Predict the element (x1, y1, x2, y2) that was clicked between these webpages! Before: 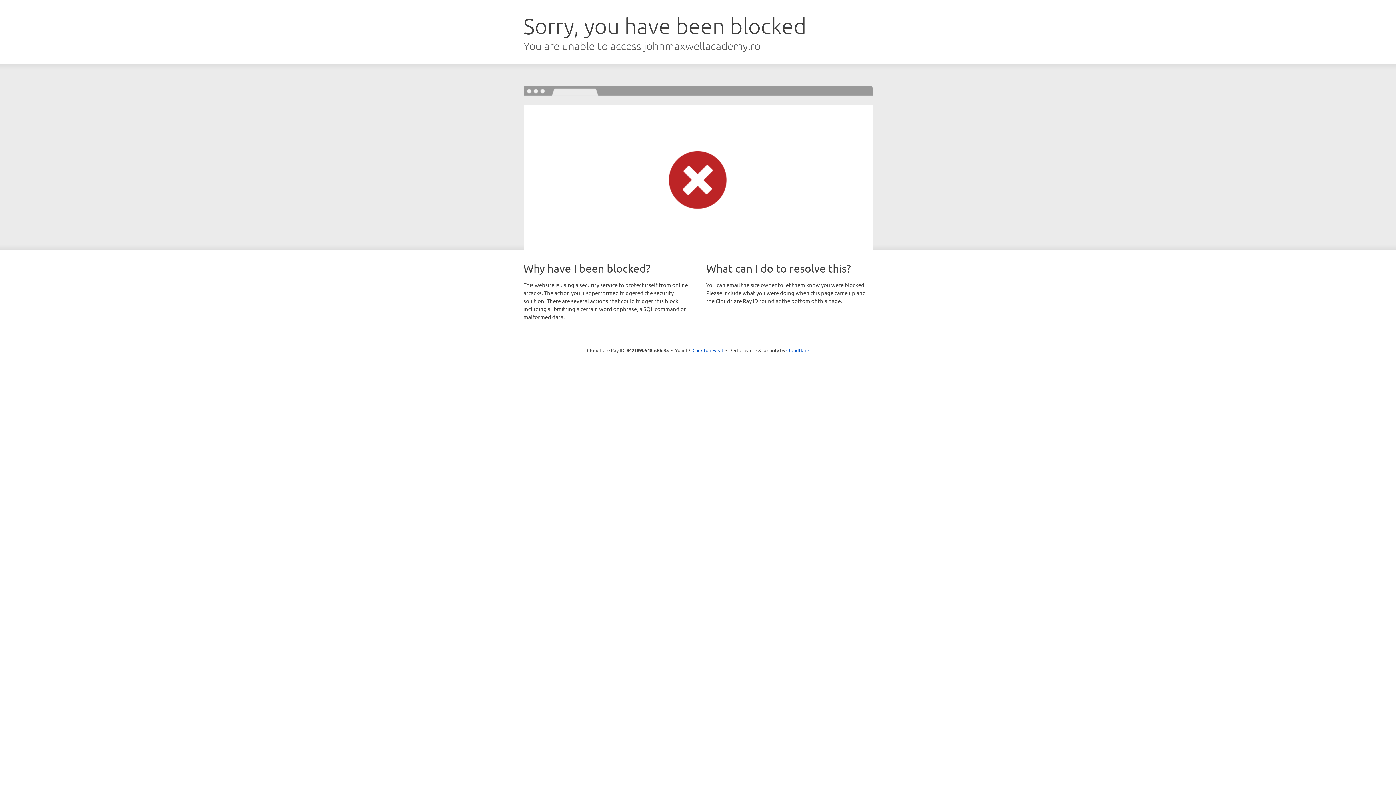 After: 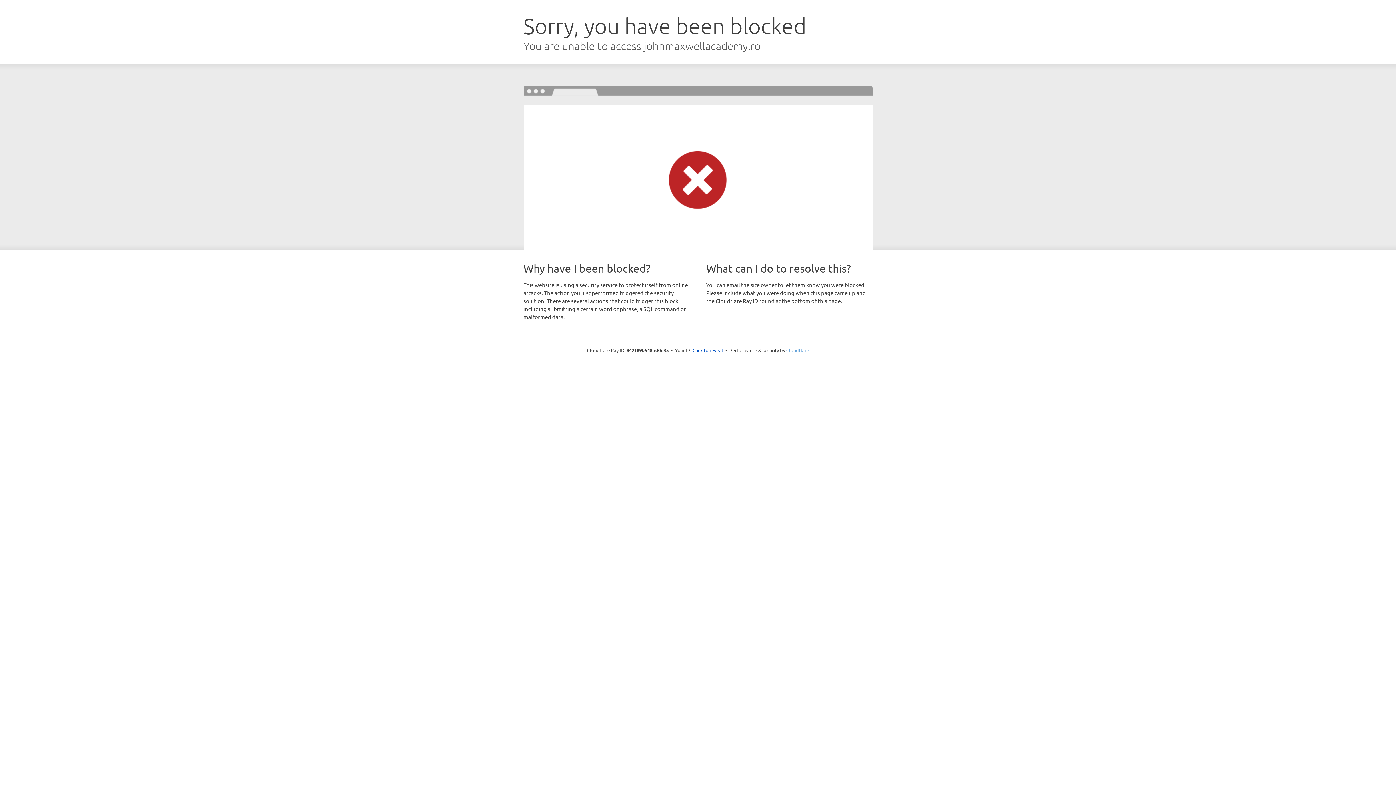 Action: label: Cloudflare bbox: (786, 347, 809, 353)